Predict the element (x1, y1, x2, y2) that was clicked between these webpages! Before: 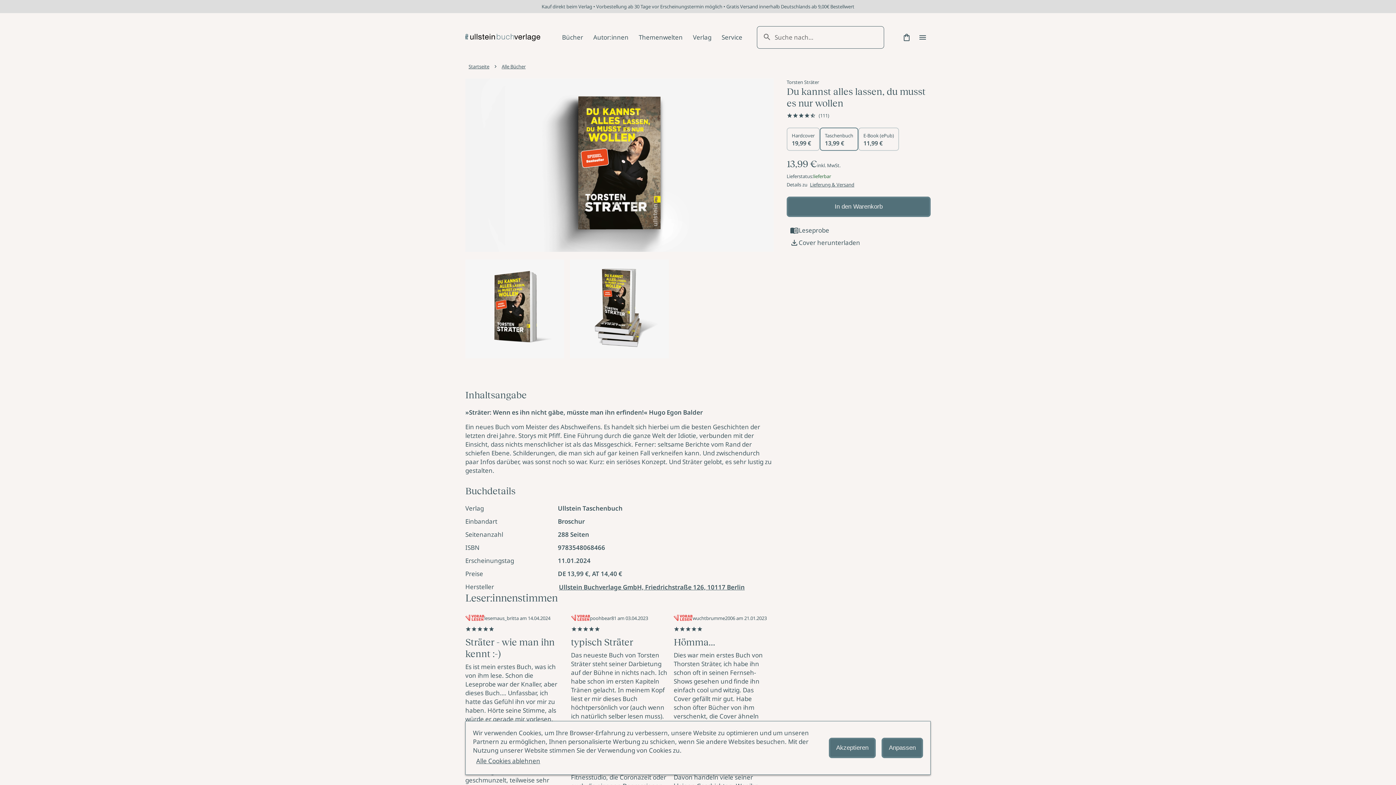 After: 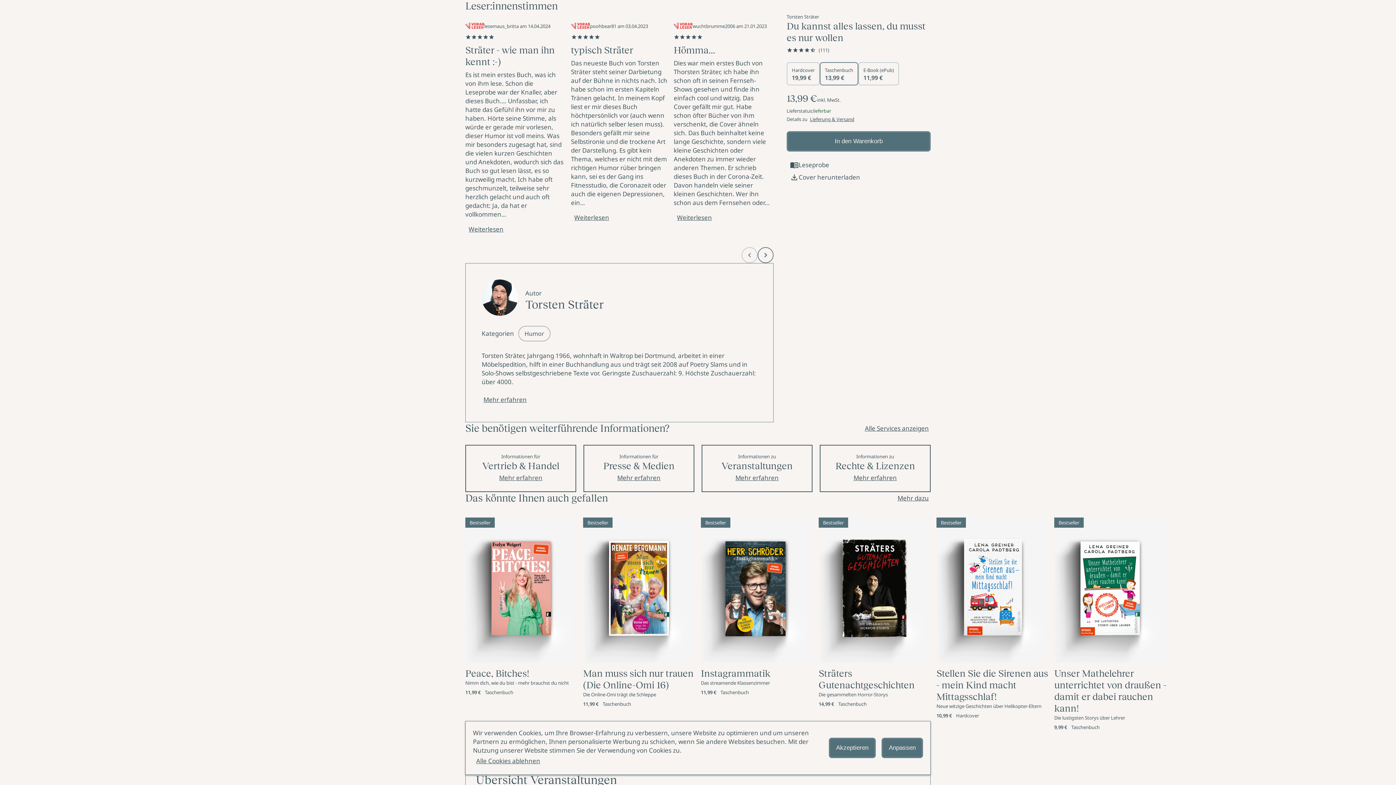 Action: label: (111) bbox: (786, 112, 829, 119)